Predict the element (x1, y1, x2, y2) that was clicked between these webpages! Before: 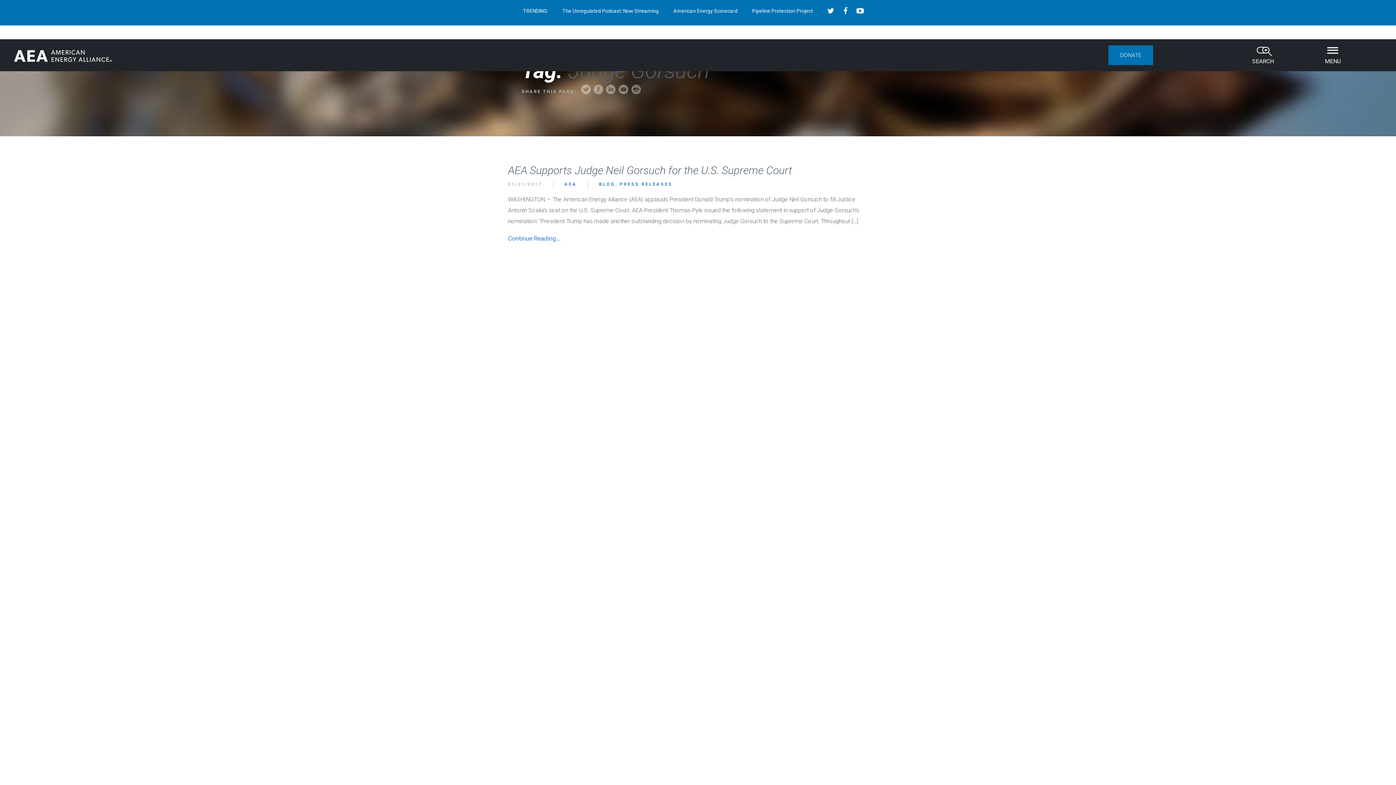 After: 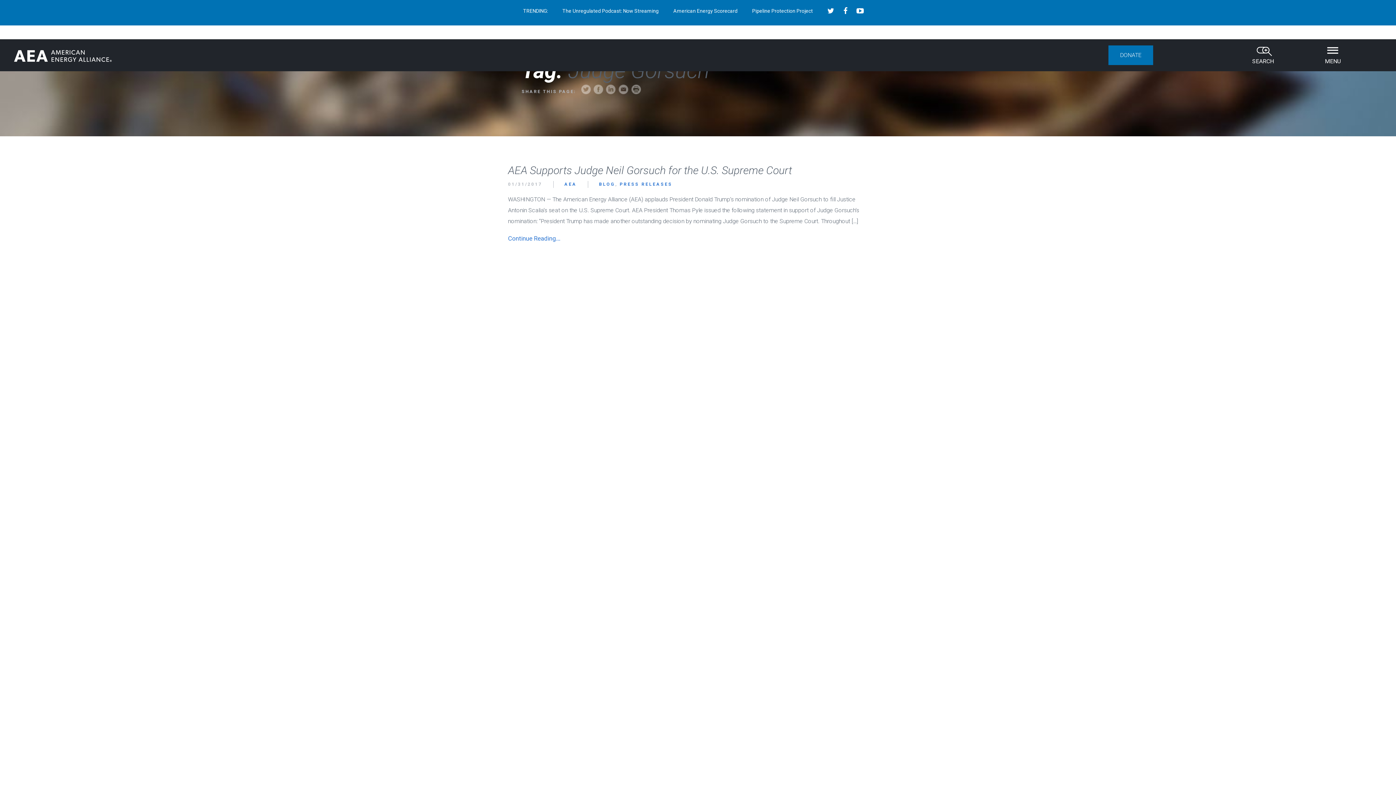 Action: bbox: (827, 7, 834, 14)